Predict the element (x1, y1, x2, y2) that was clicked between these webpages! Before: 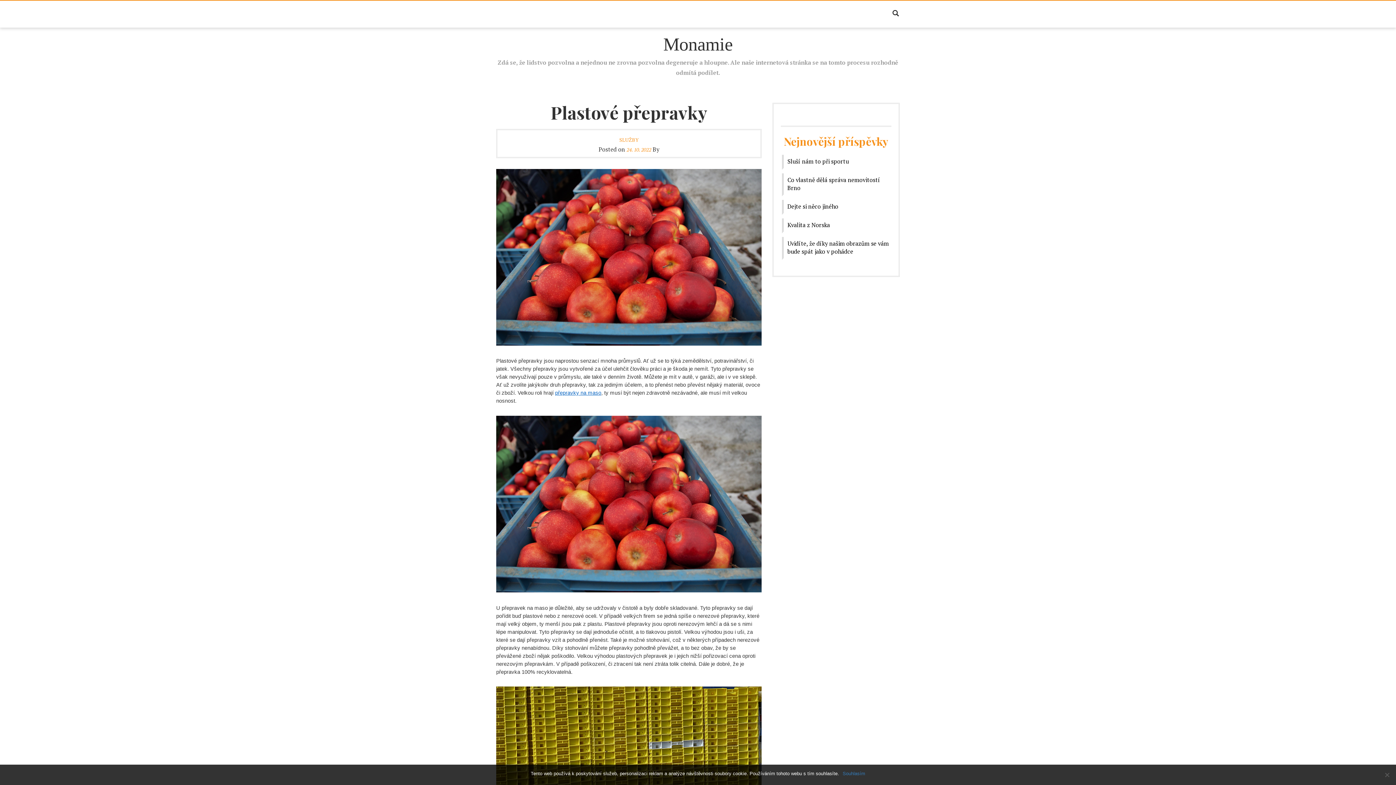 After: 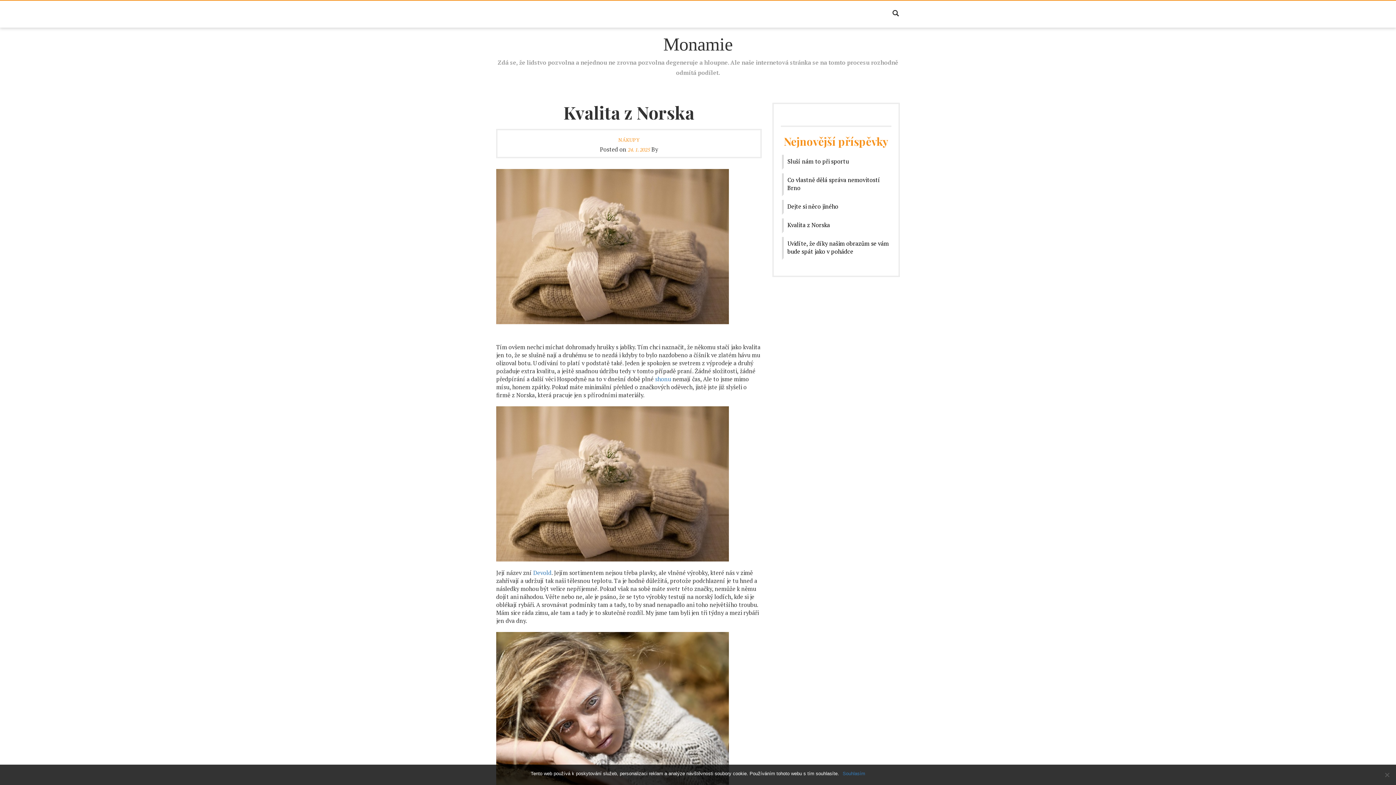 Action: bbox: (787, 221, 830, 229) label: Kvalita z Norska